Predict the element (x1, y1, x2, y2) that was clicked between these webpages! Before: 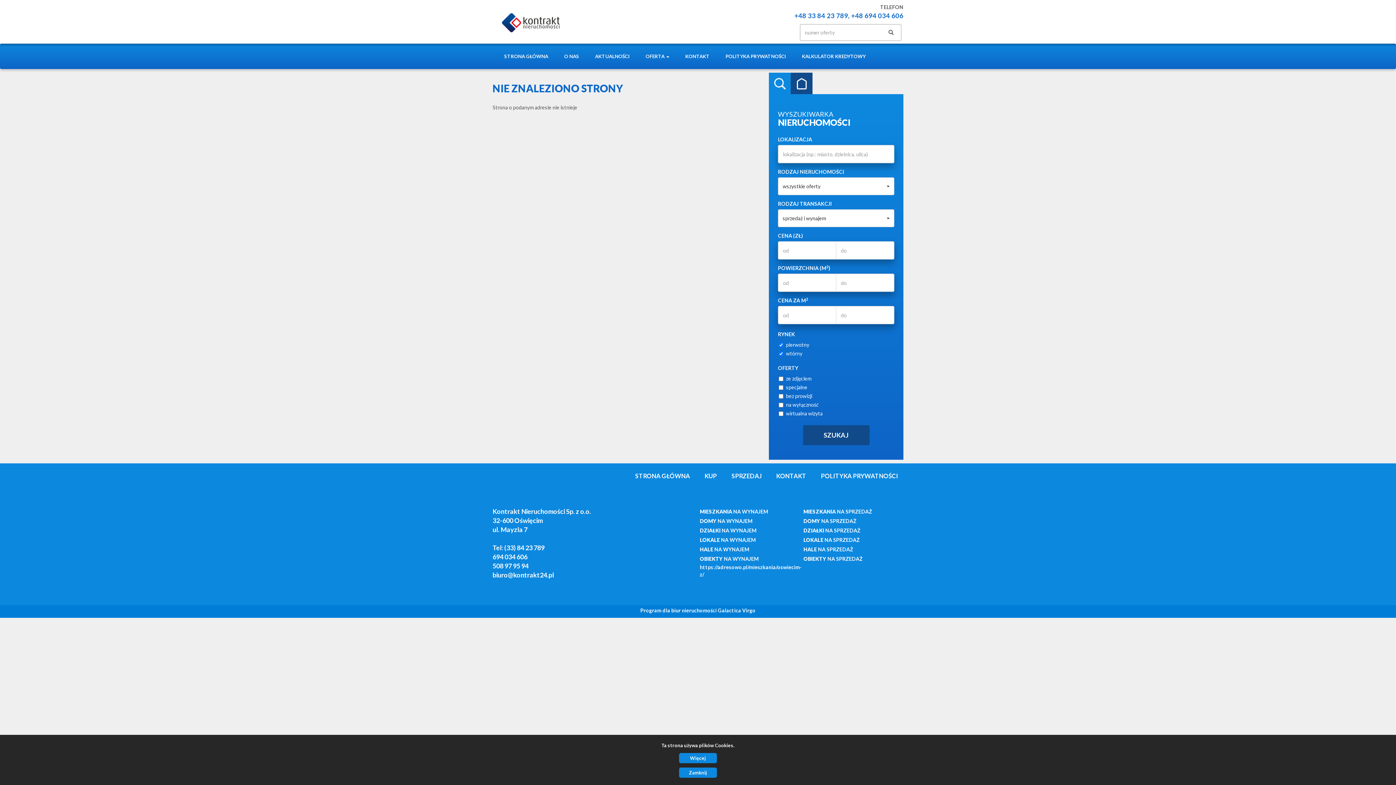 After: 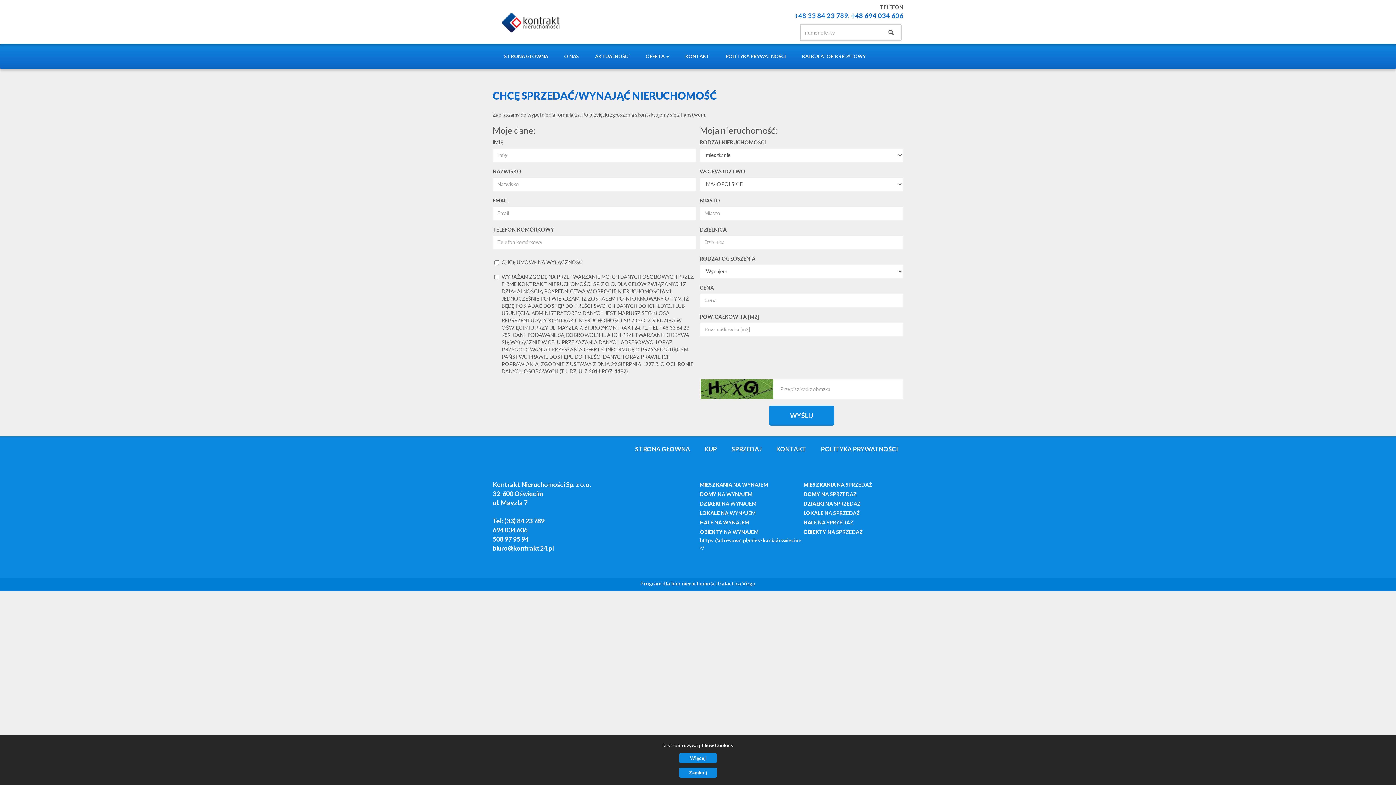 Action: bbox: (724, 463, 769, 489) label: SPRZEDAJ